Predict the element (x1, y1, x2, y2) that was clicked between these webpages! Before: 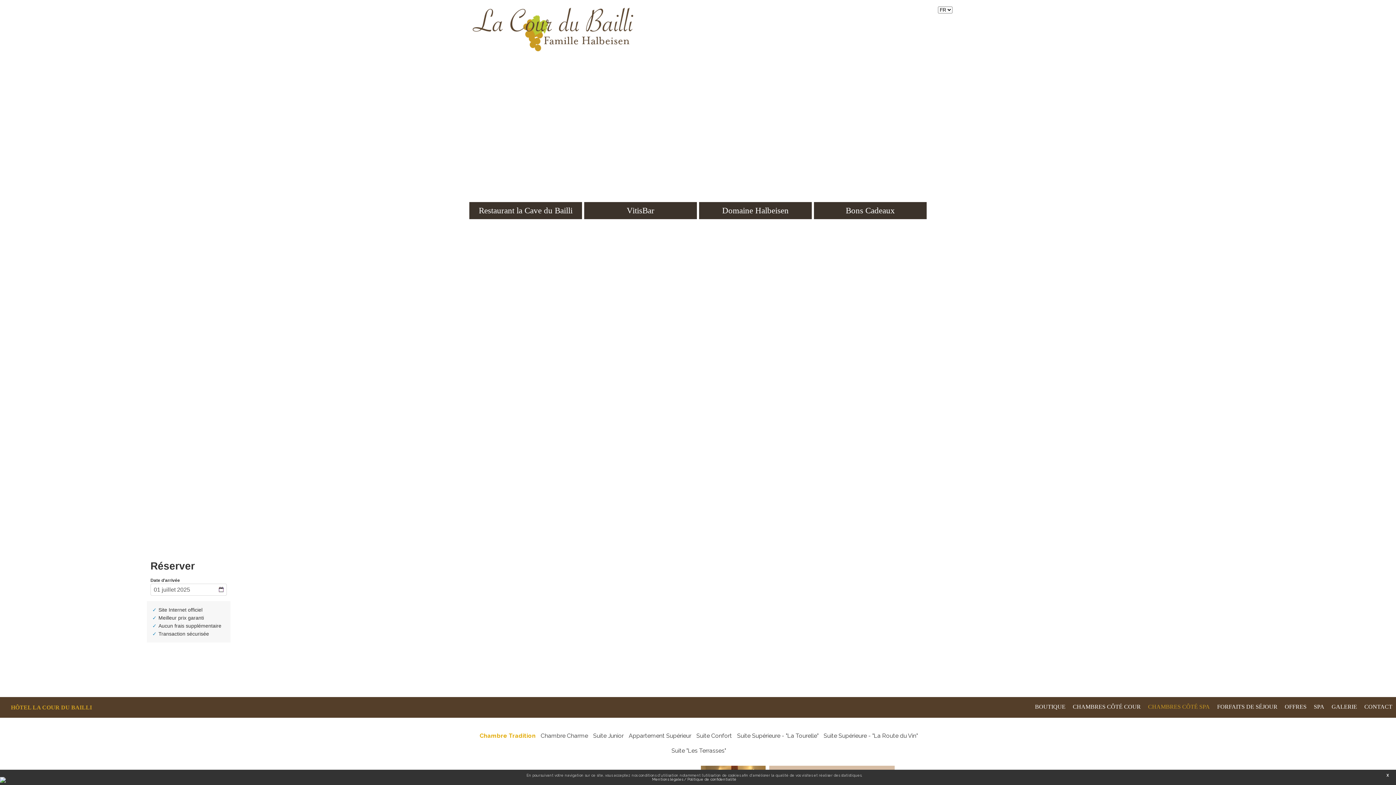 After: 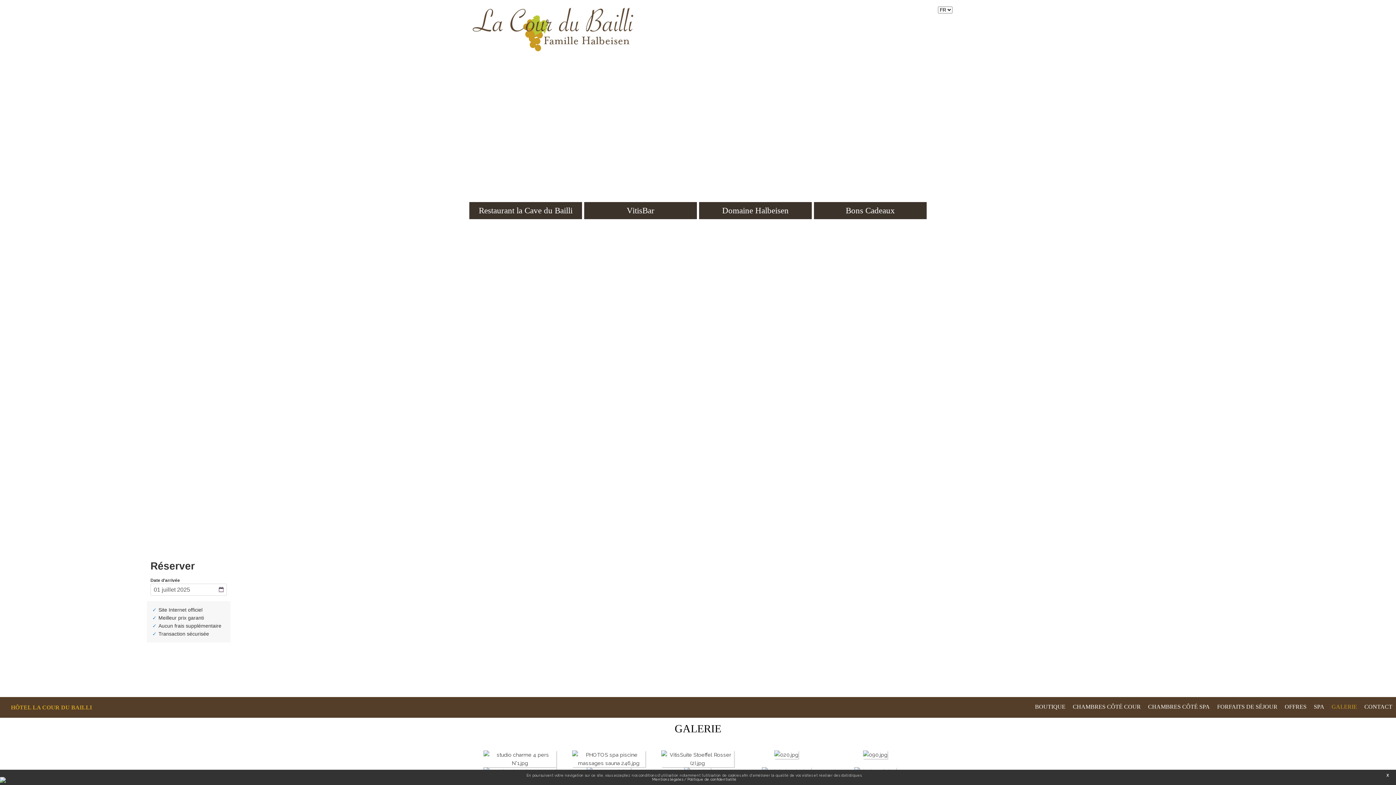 Action: bbox: (1328, 697, 1361, 717) label: GALERIE